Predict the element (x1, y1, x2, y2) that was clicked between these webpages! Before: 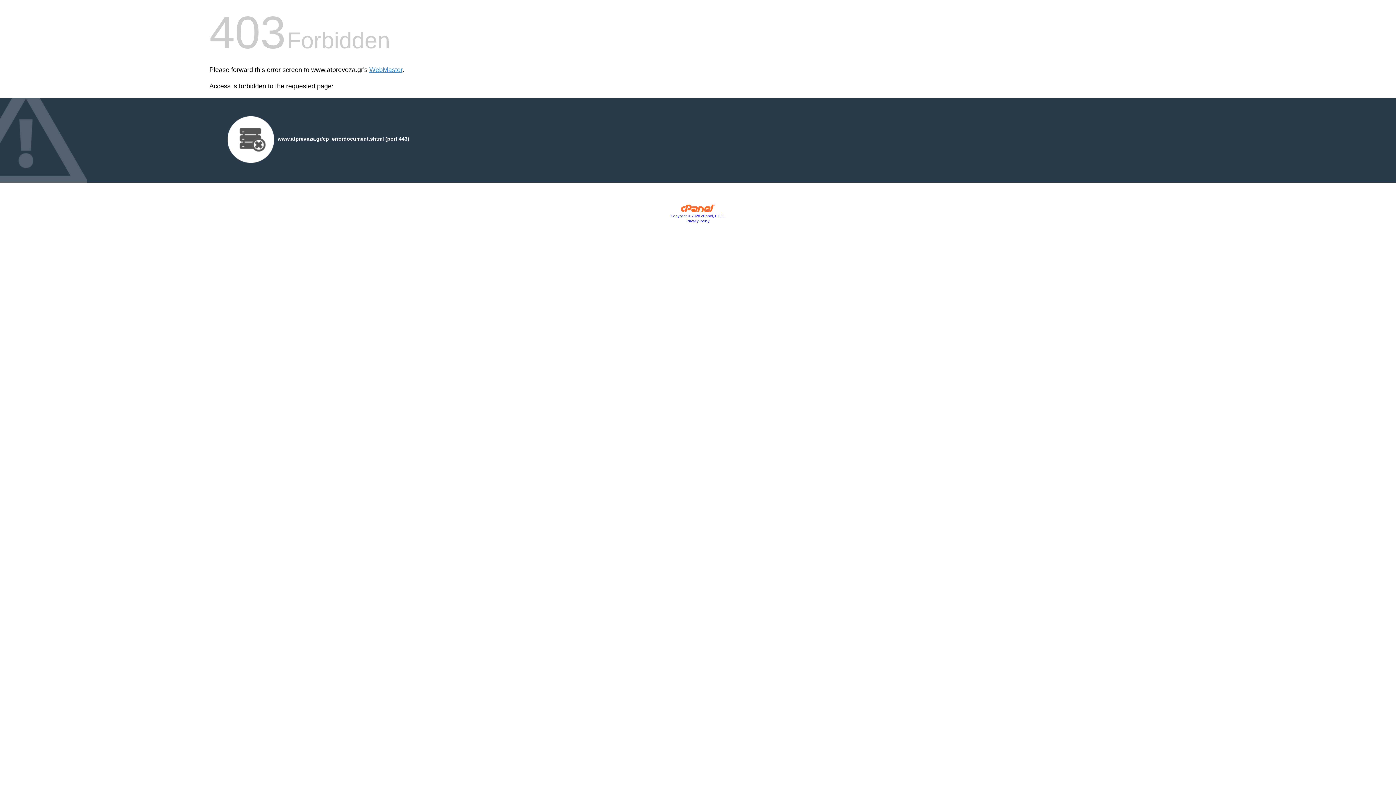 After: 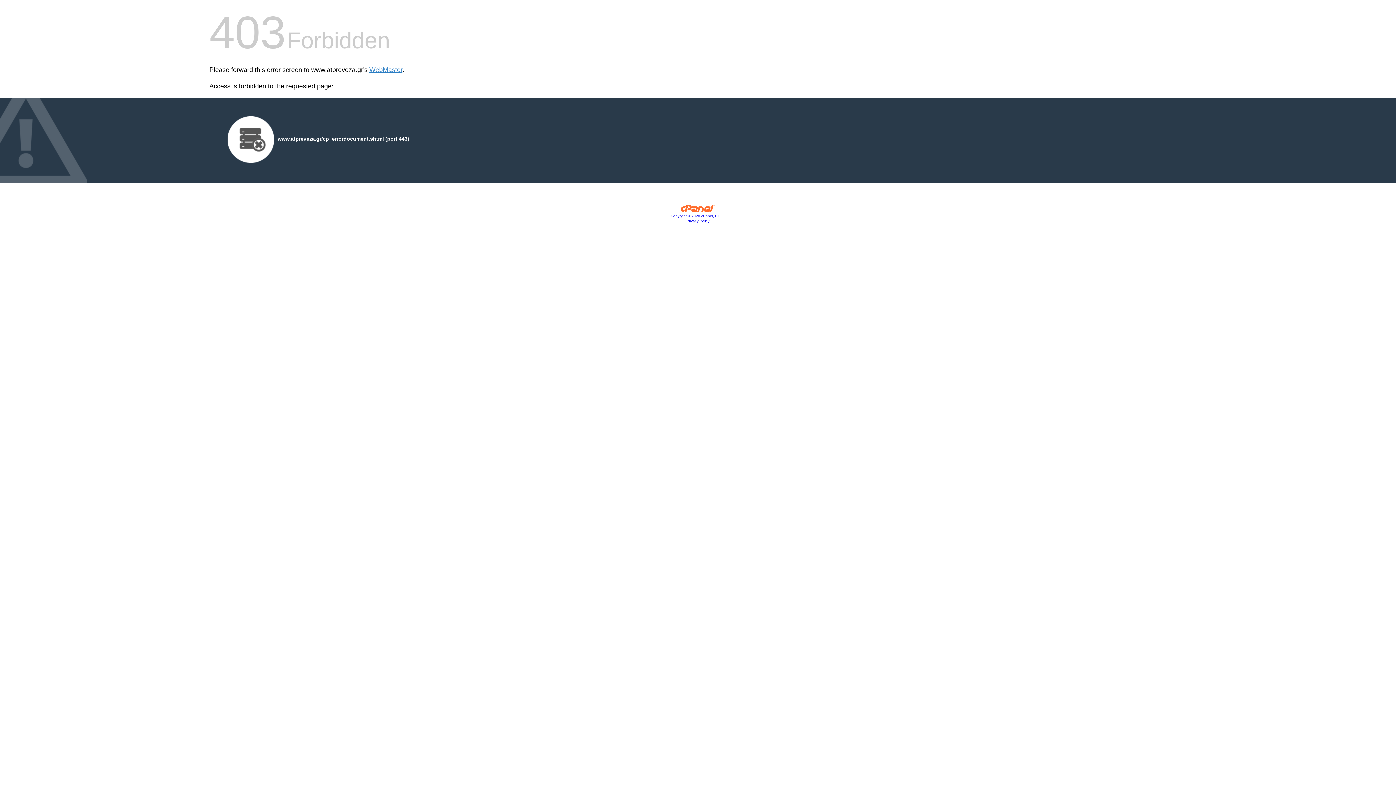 Action: bbox: (680, 207, 715, 213)